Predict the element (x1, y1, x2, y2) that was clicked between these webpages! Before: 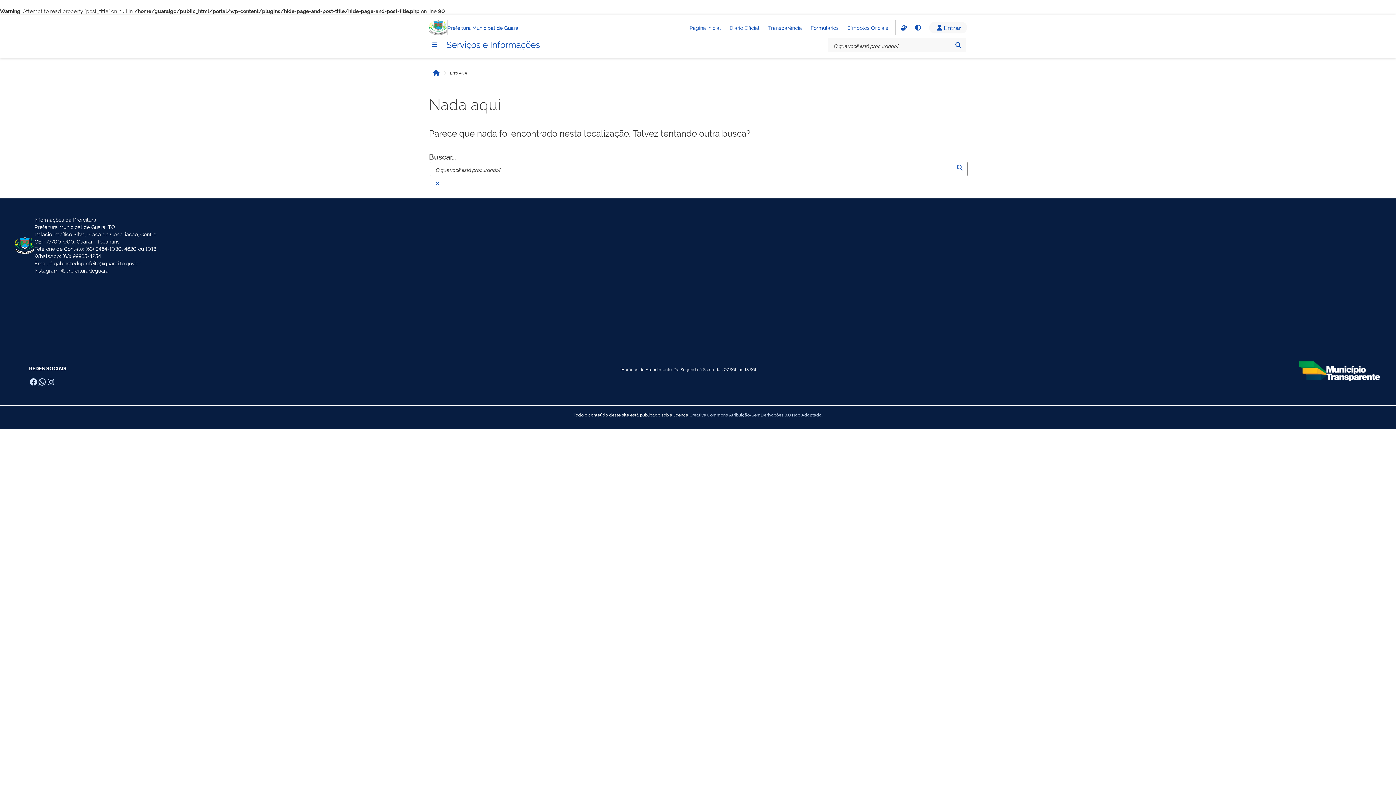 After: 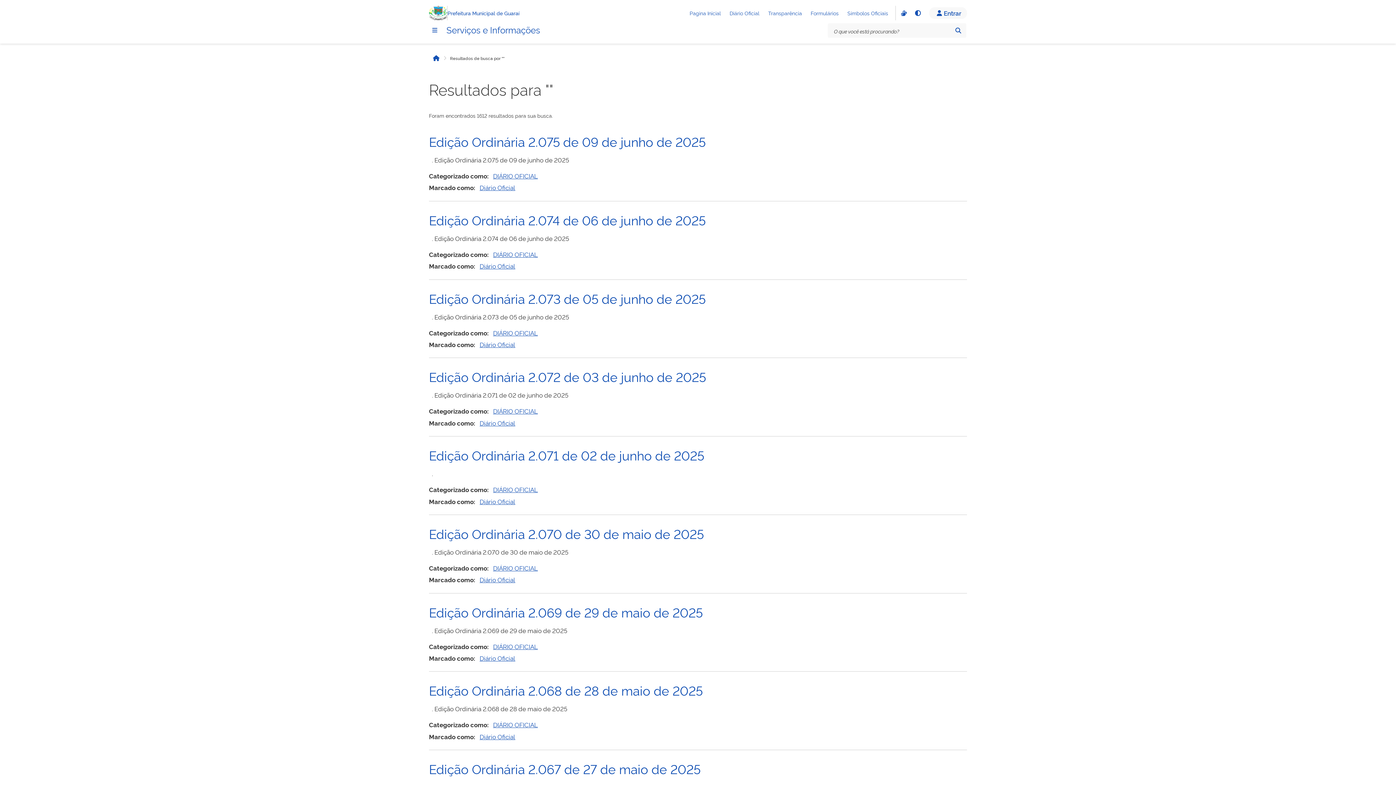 Action: bbox: (954, 161, 965, 173)